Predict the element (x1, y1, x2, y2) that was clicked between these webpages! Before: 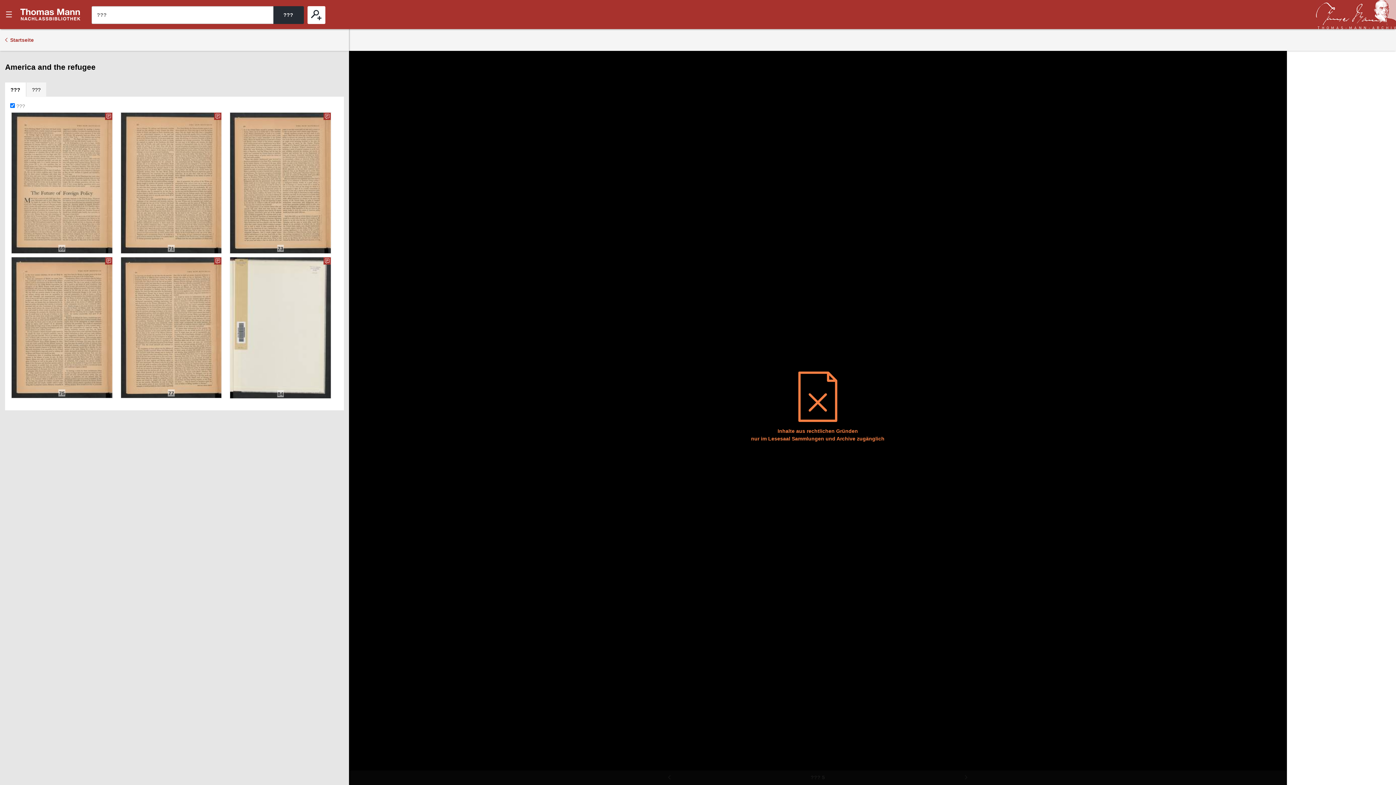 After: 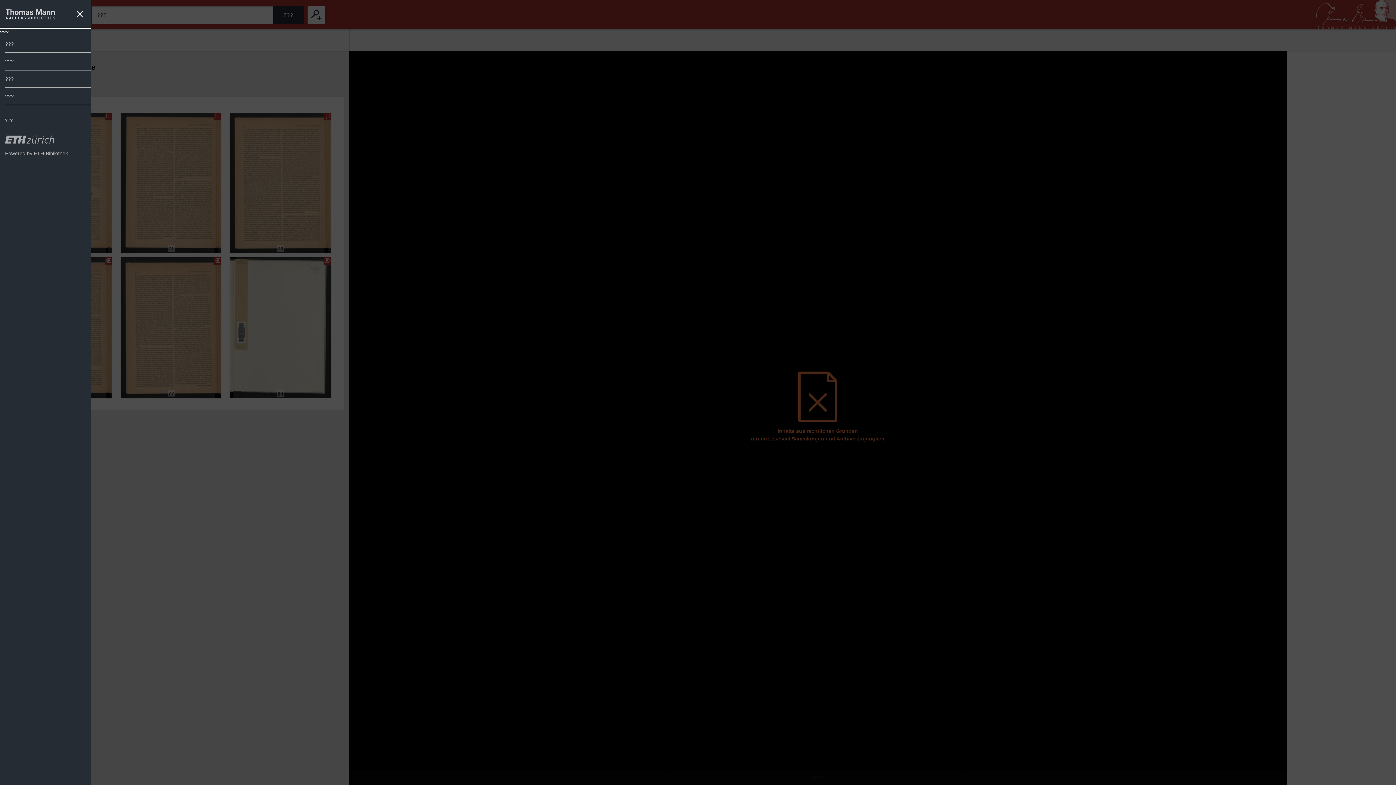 Action: bbox: (0, 0, 18, 29) label: ???